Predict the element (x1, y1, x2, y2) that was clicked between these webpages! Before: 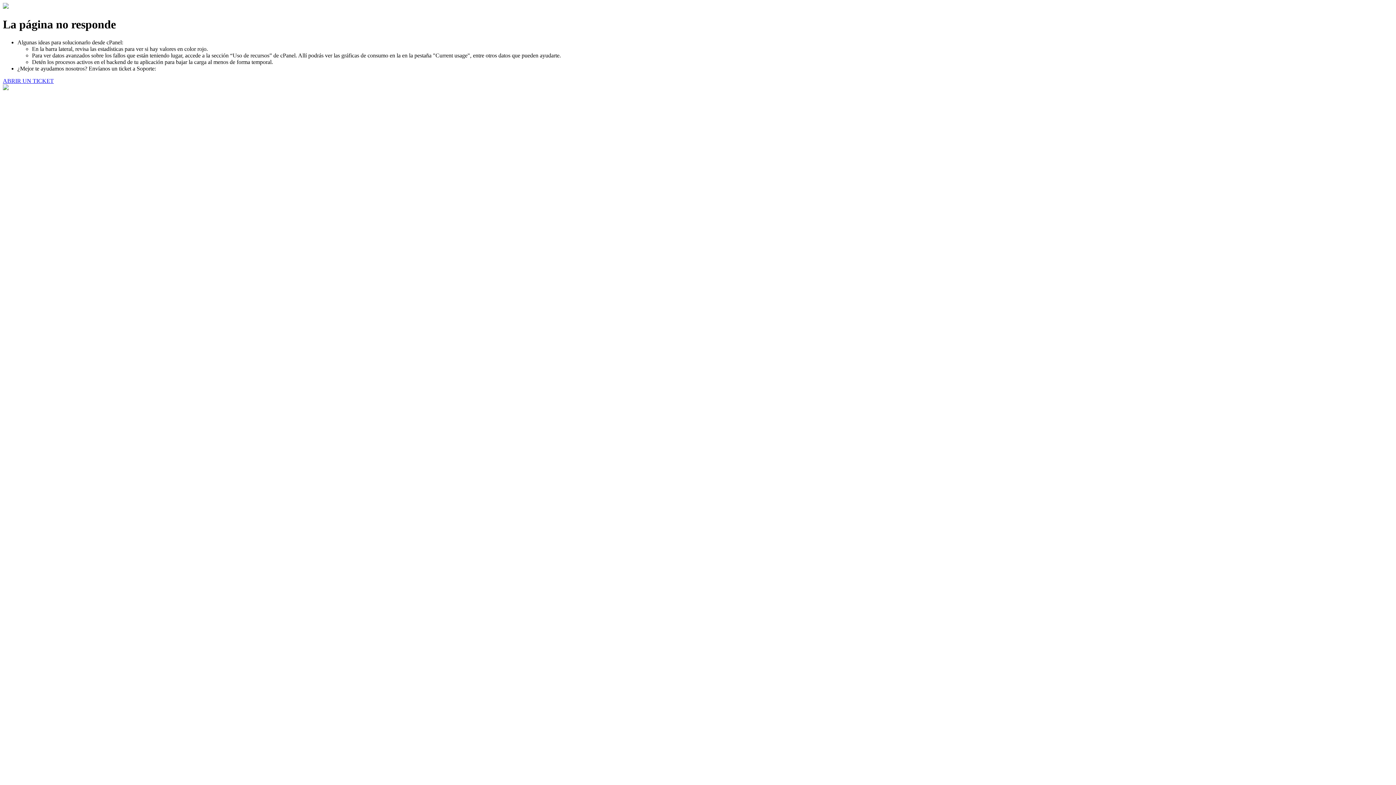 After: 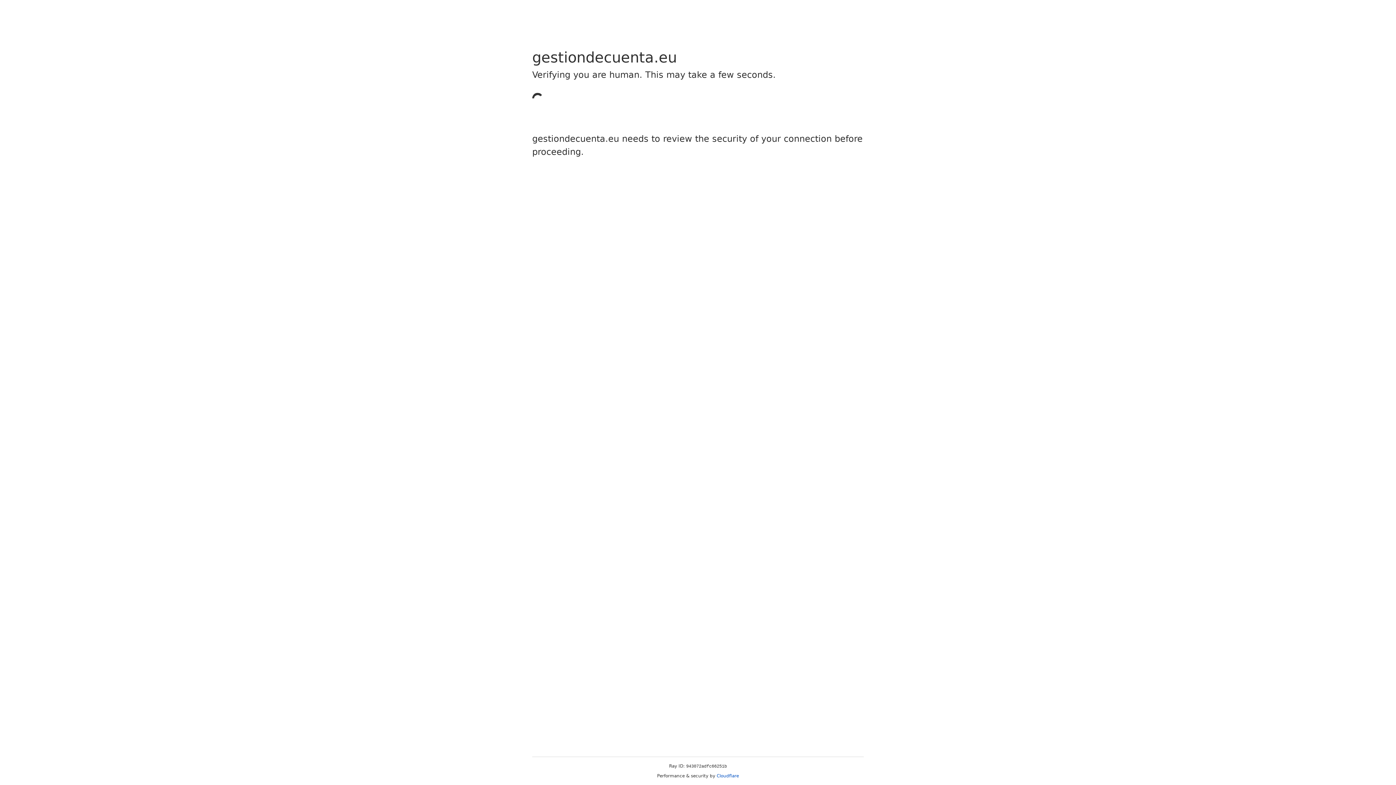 Action: label: ABRIR UN TICKET bbox: (2, 77, 53, 83)